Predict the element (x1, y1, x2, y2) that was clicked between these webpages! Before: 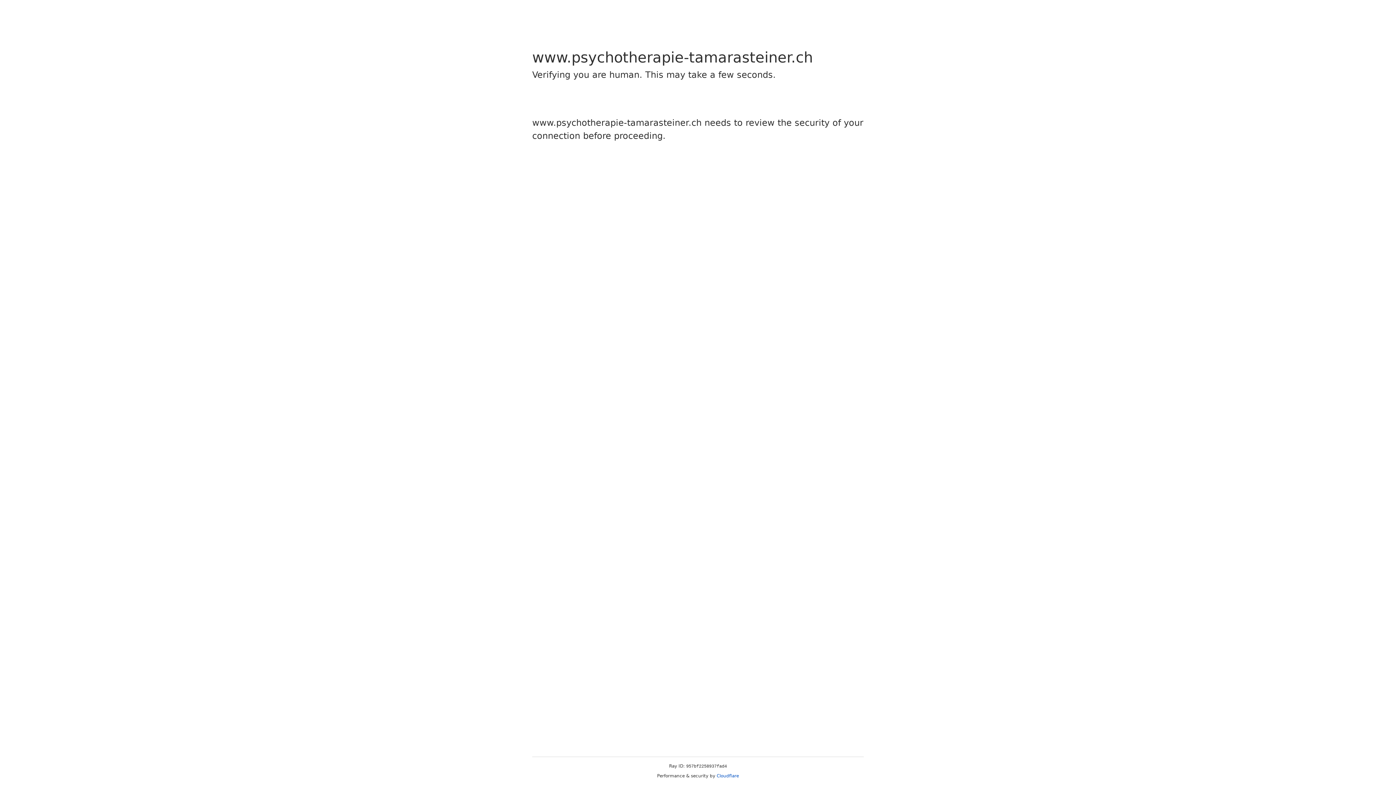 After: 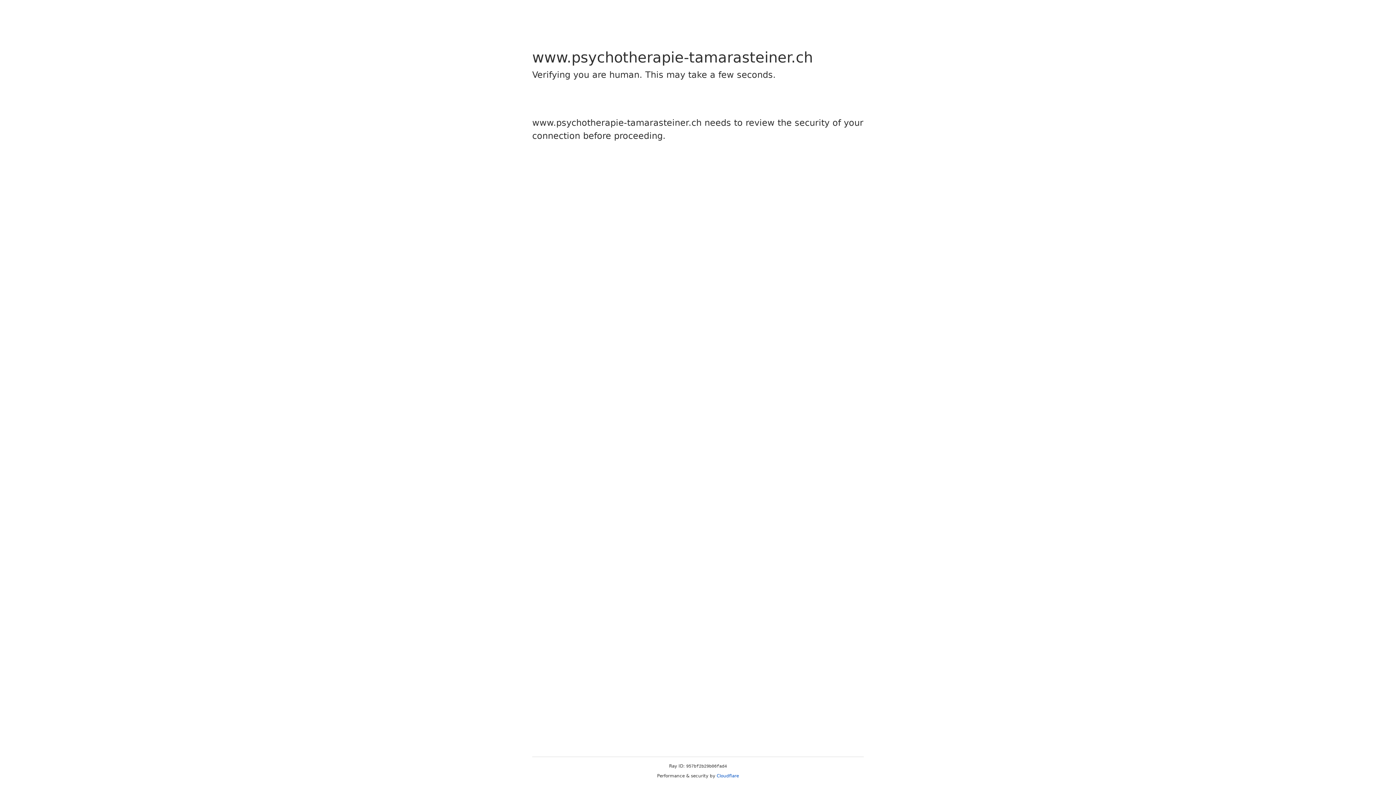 Action: bbox: (716, 773, 739, 778) label: Cloudflare